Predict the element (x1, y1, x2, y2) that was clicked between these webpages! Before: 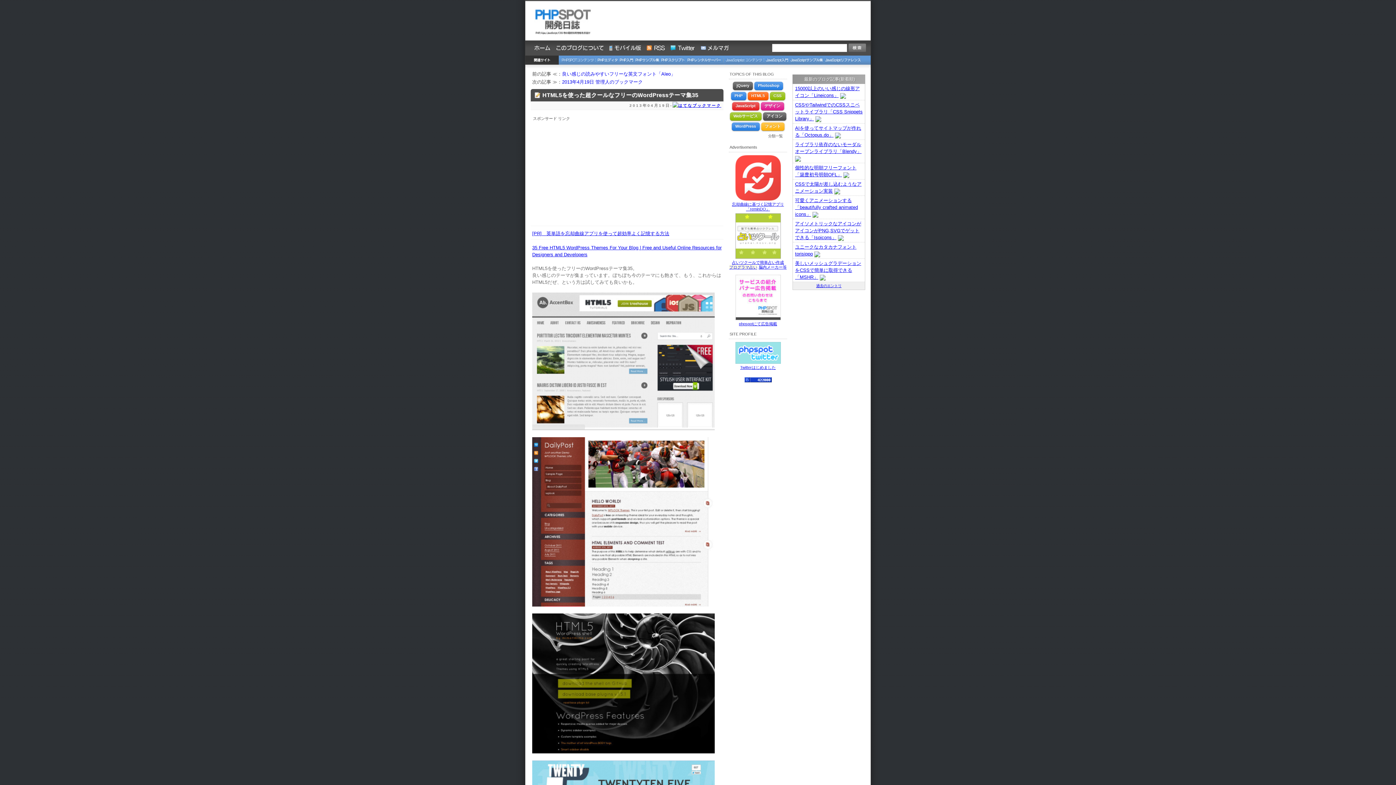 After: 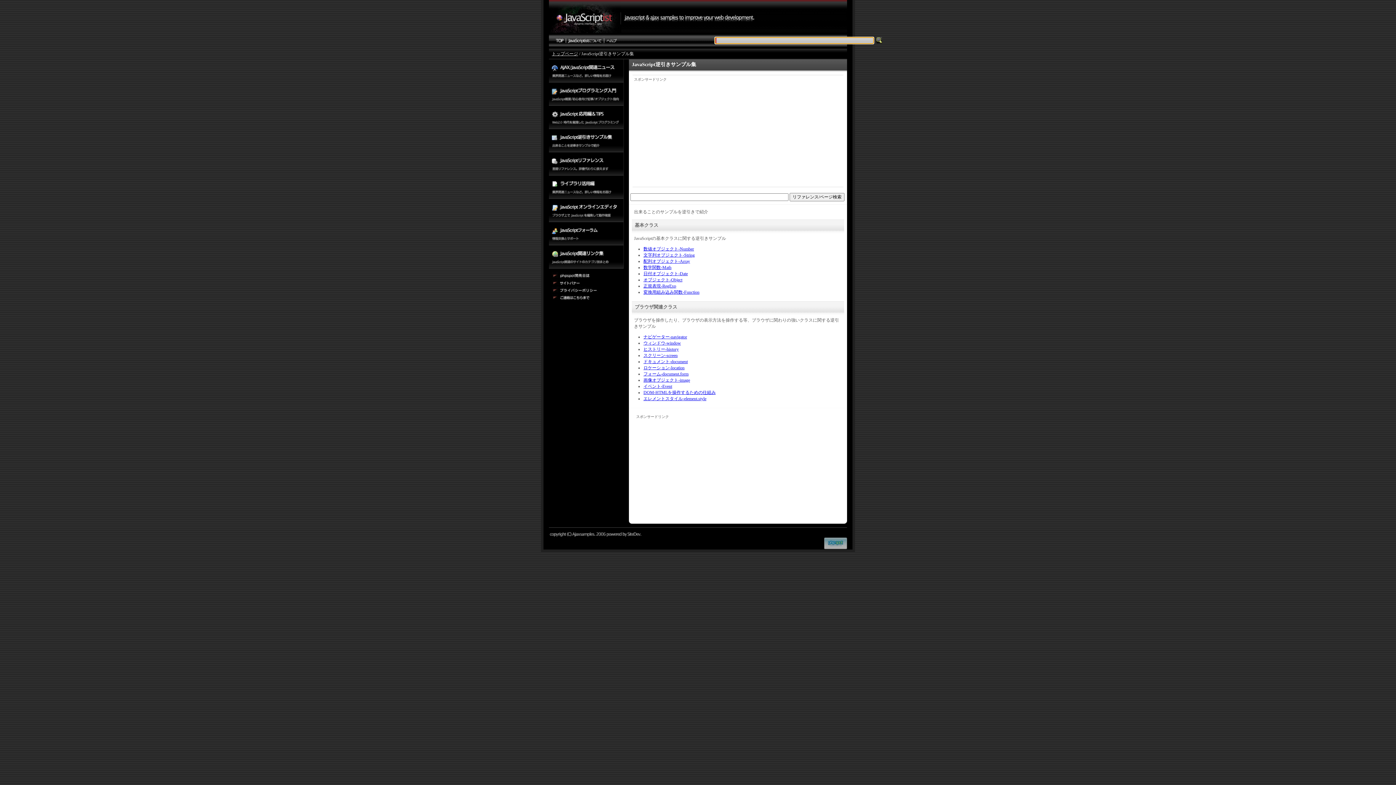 Action: bbox: (790, 59, 823, 65)